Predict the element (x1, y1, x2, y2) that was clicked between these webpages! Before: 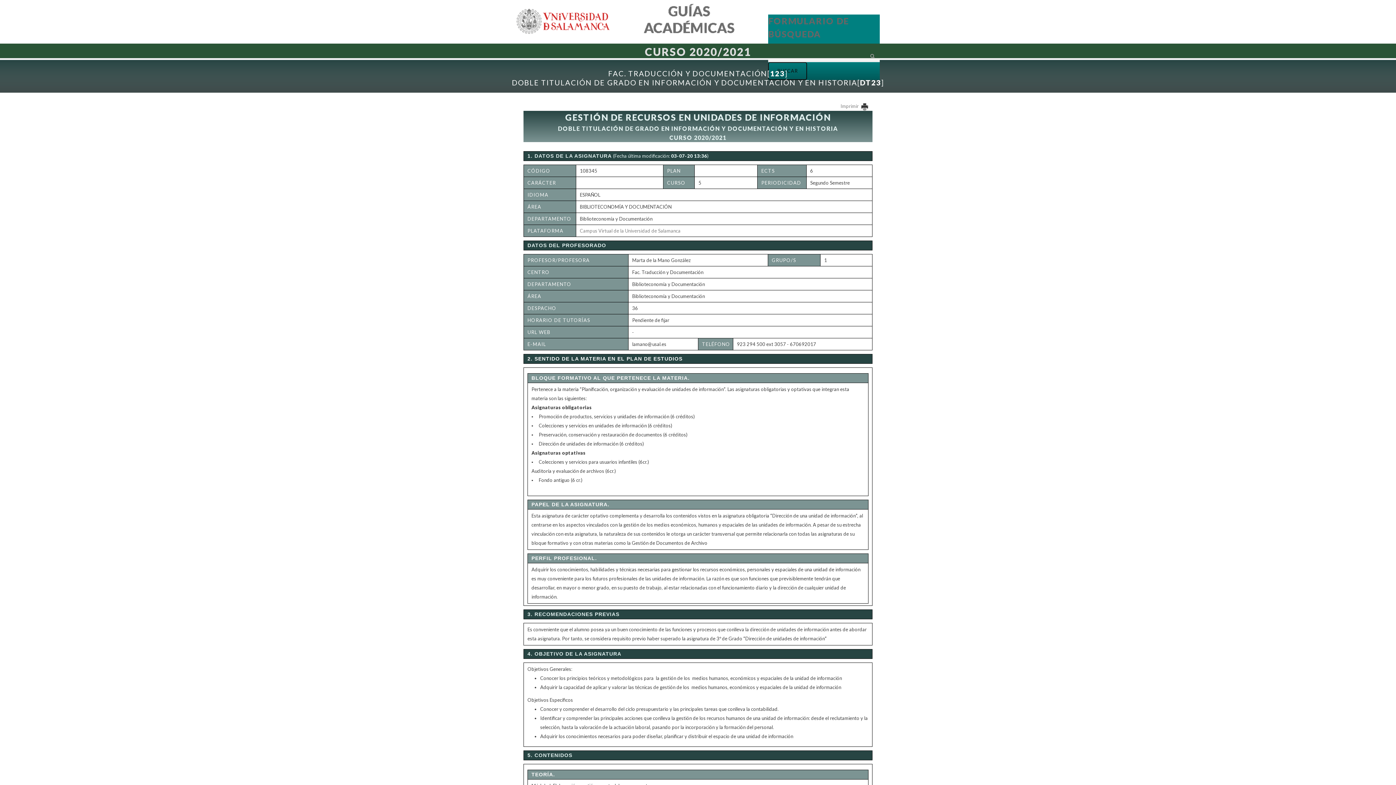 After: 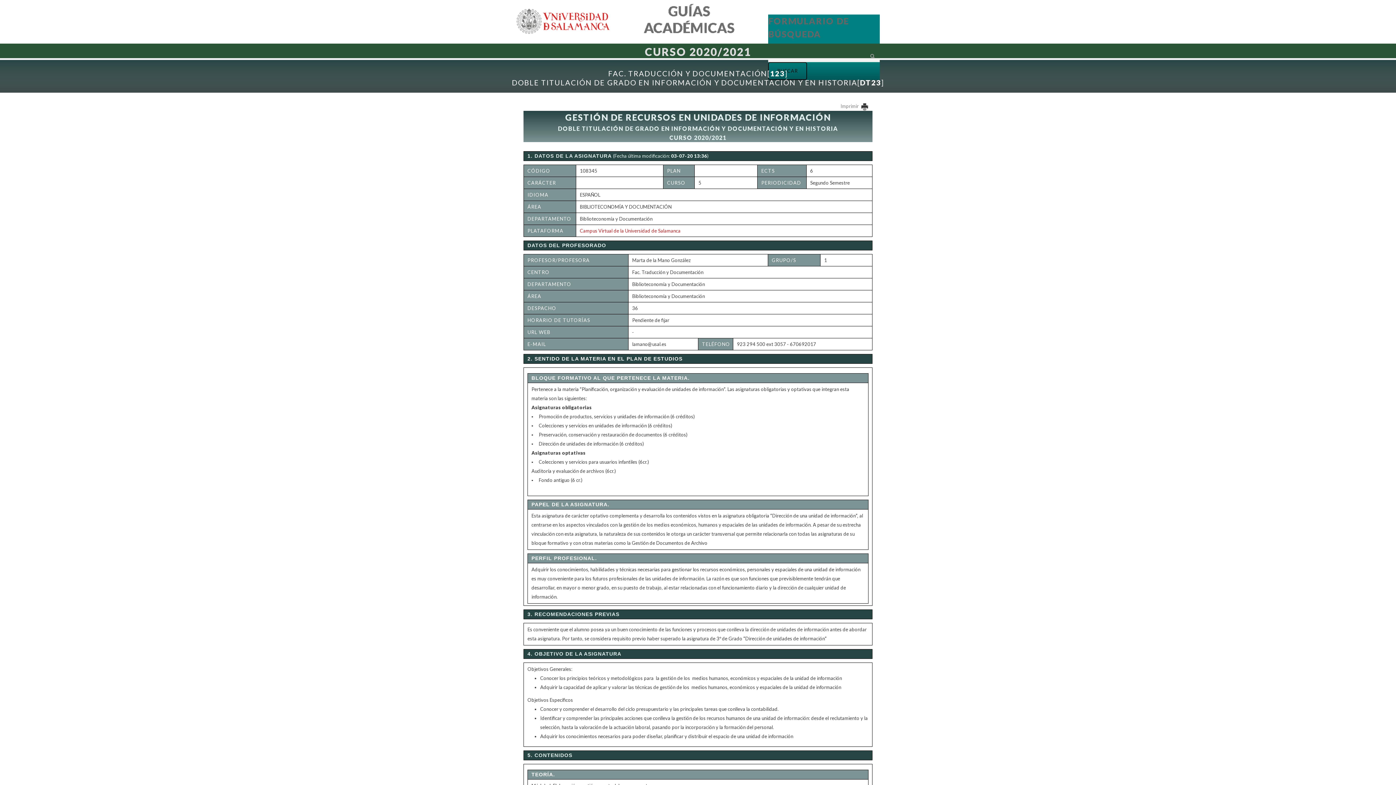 Action: bbox: (580, 228, 680, 233) label: Campus Virtual de la Universidad de Salamanca